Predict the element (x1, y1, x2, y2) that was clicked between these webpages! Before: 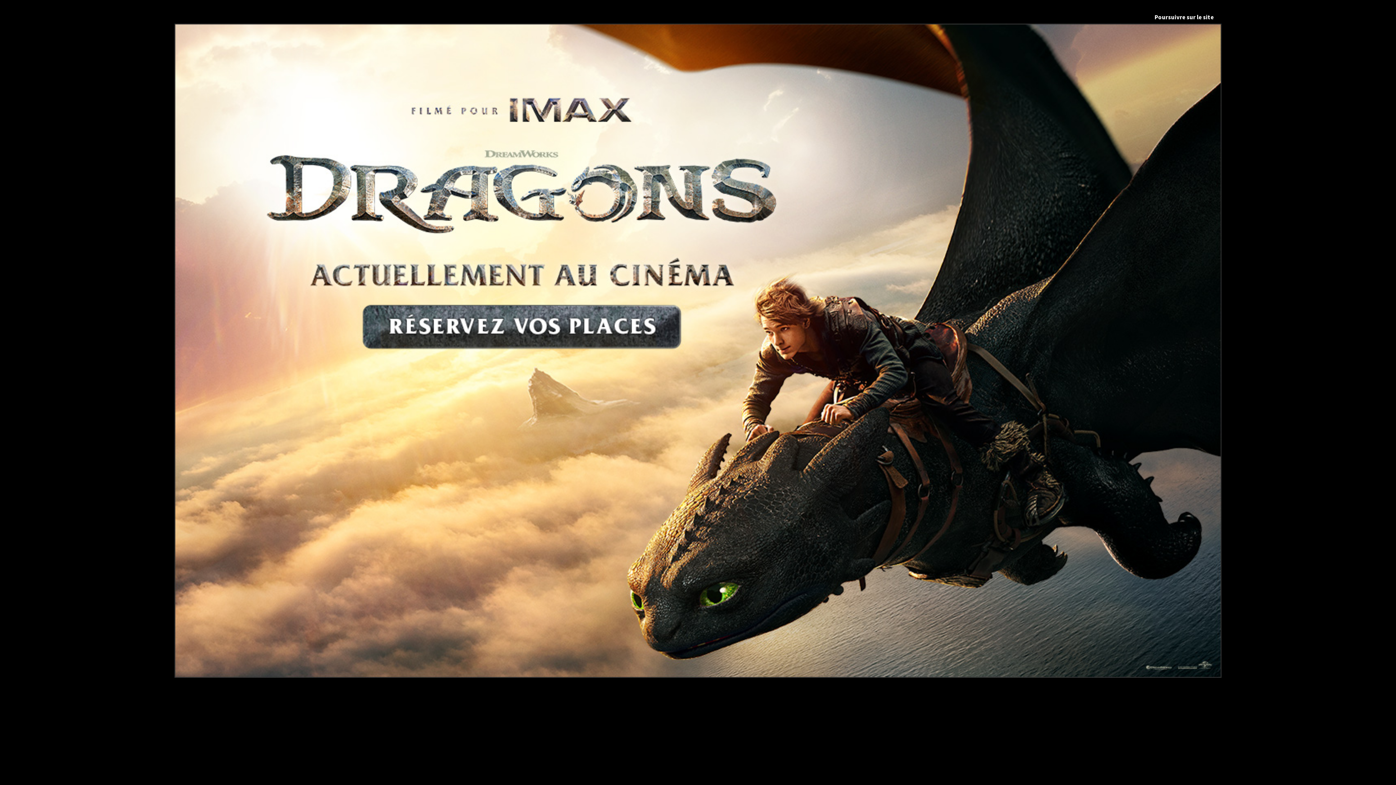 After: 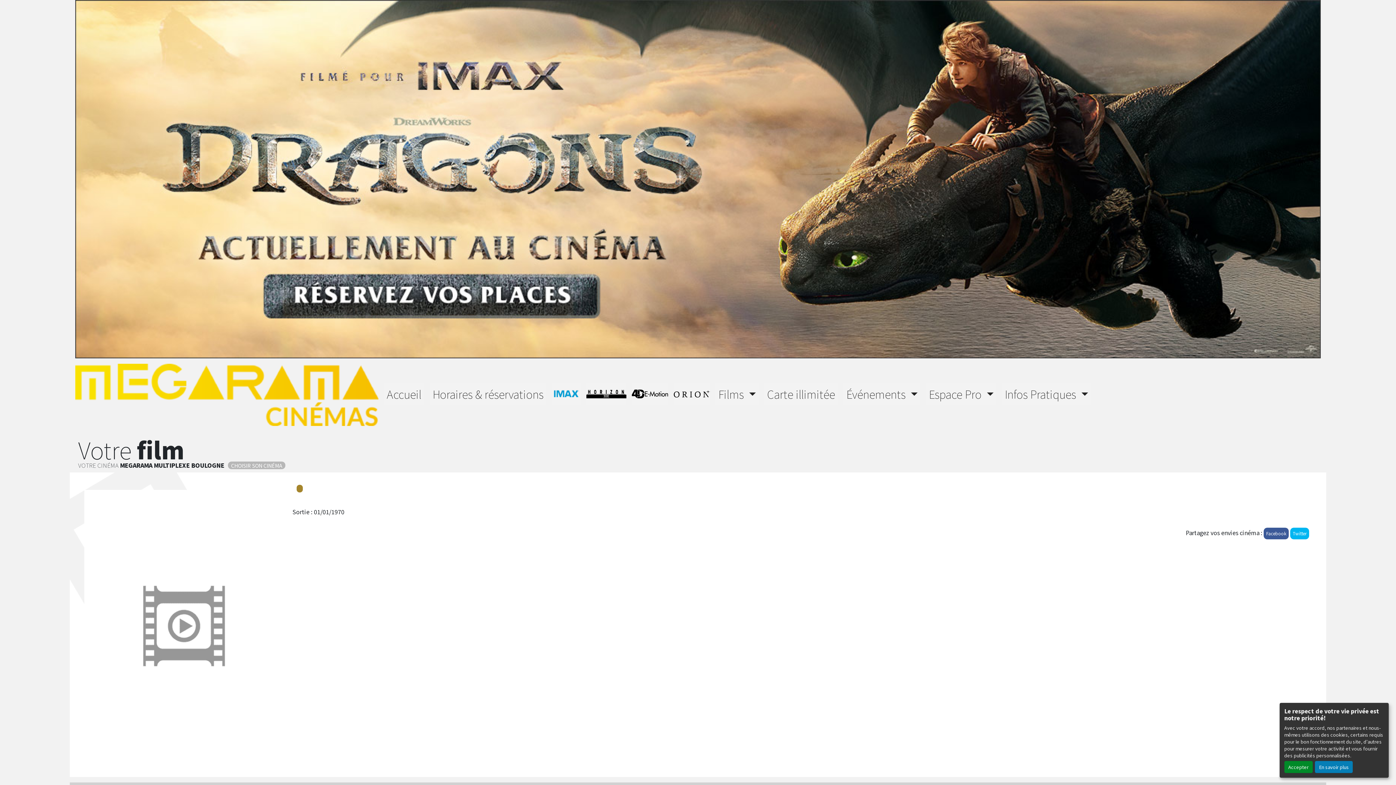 Action: label: Poursuivre sur le site bbox: (1147, 10, 1221, 23)